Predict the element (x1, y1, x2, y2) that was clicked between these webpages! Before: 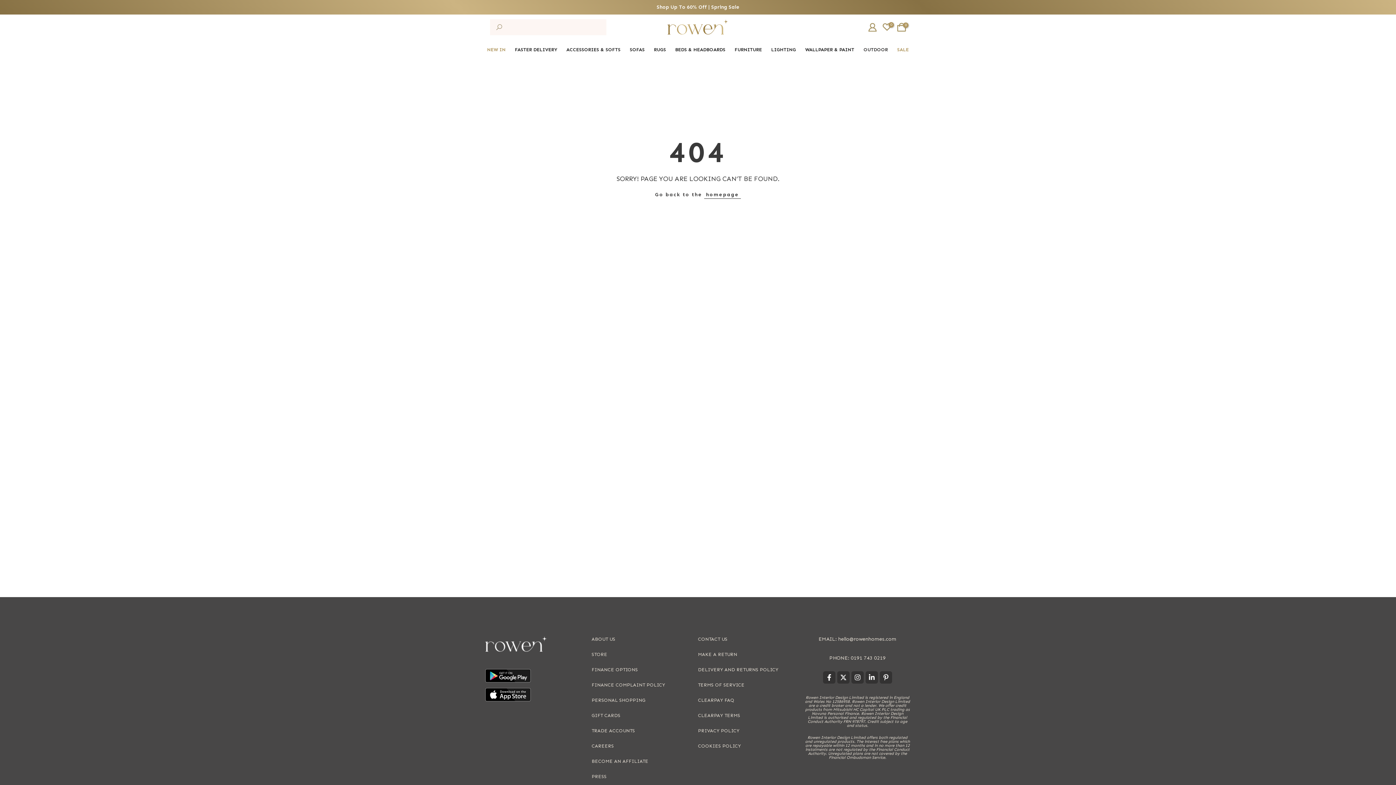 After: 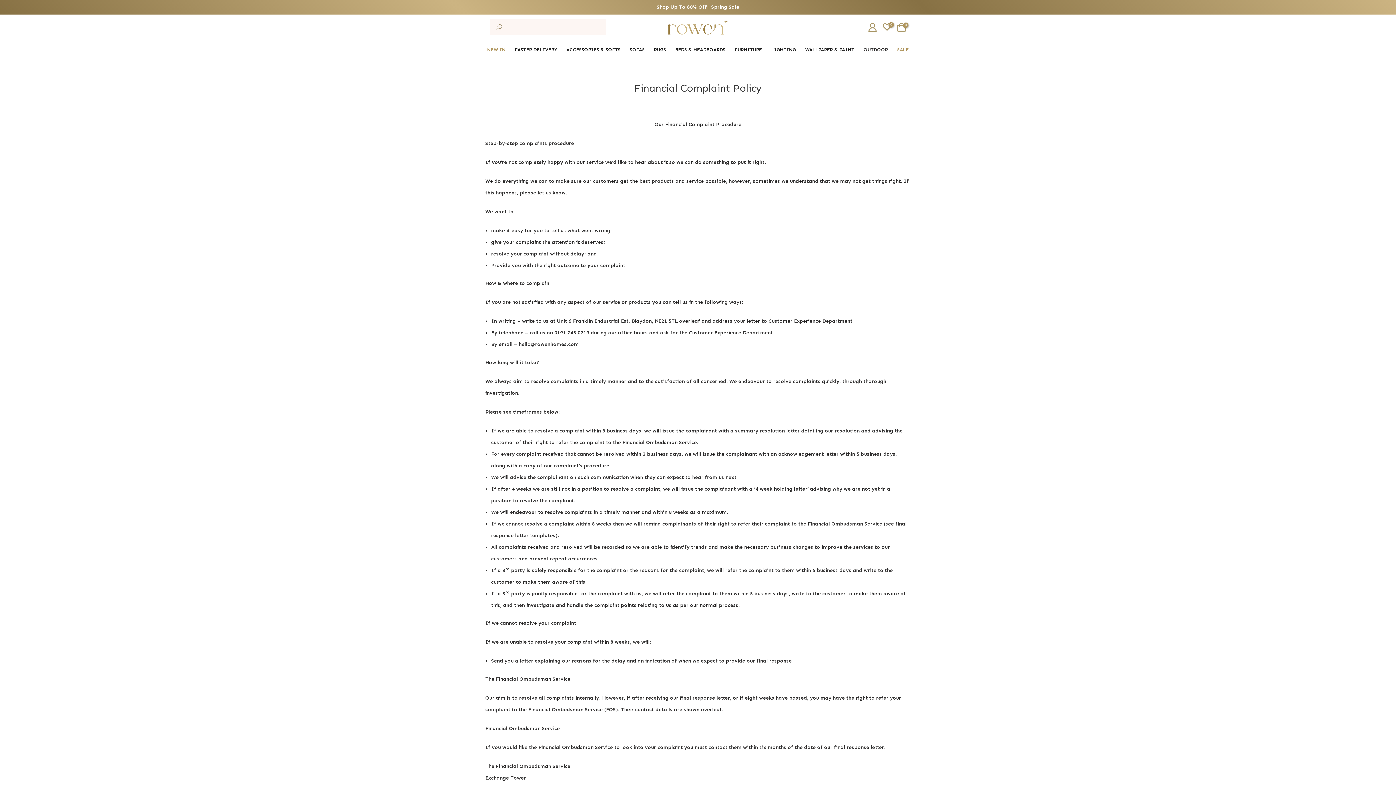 Action: label: FINANCE COMPLAINT POLICY bbox: (591, 682, 665, 688)